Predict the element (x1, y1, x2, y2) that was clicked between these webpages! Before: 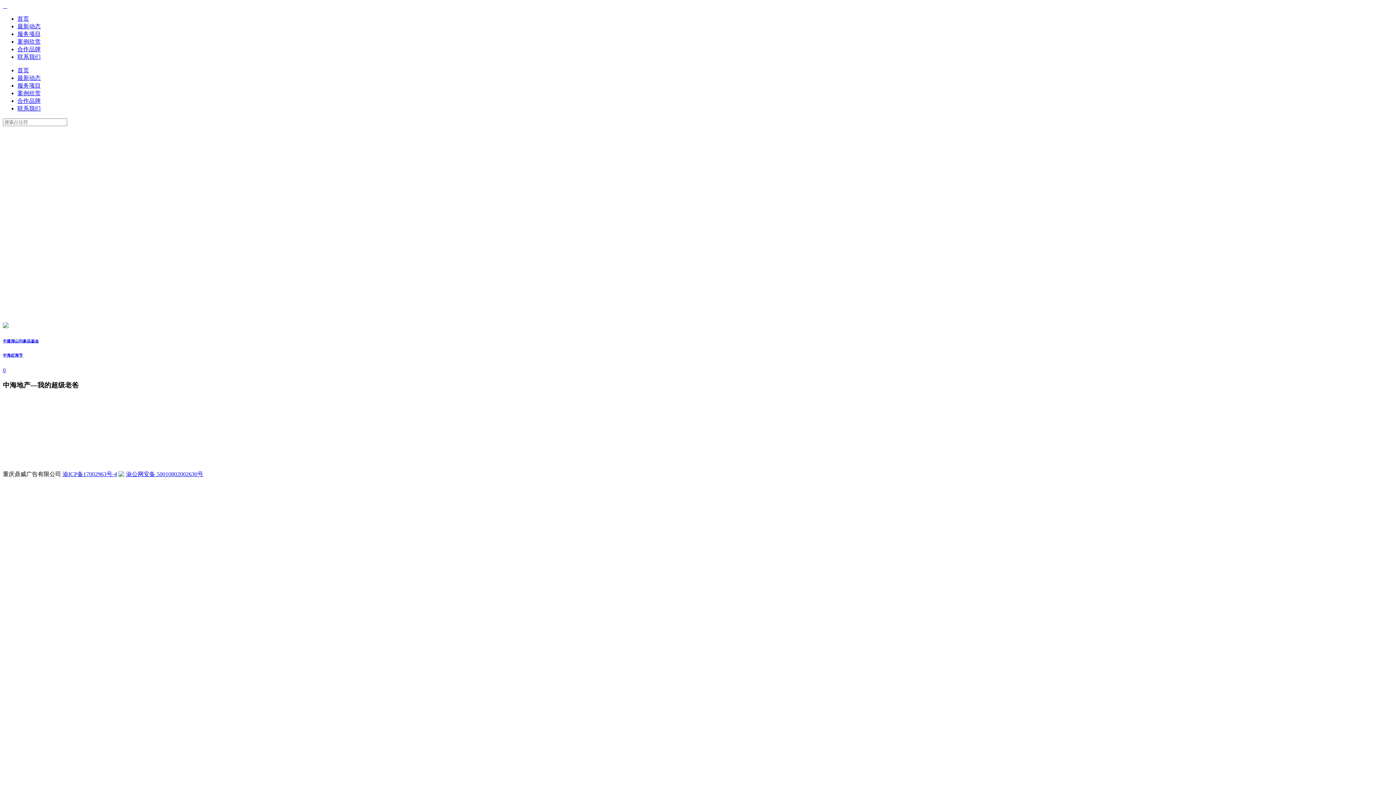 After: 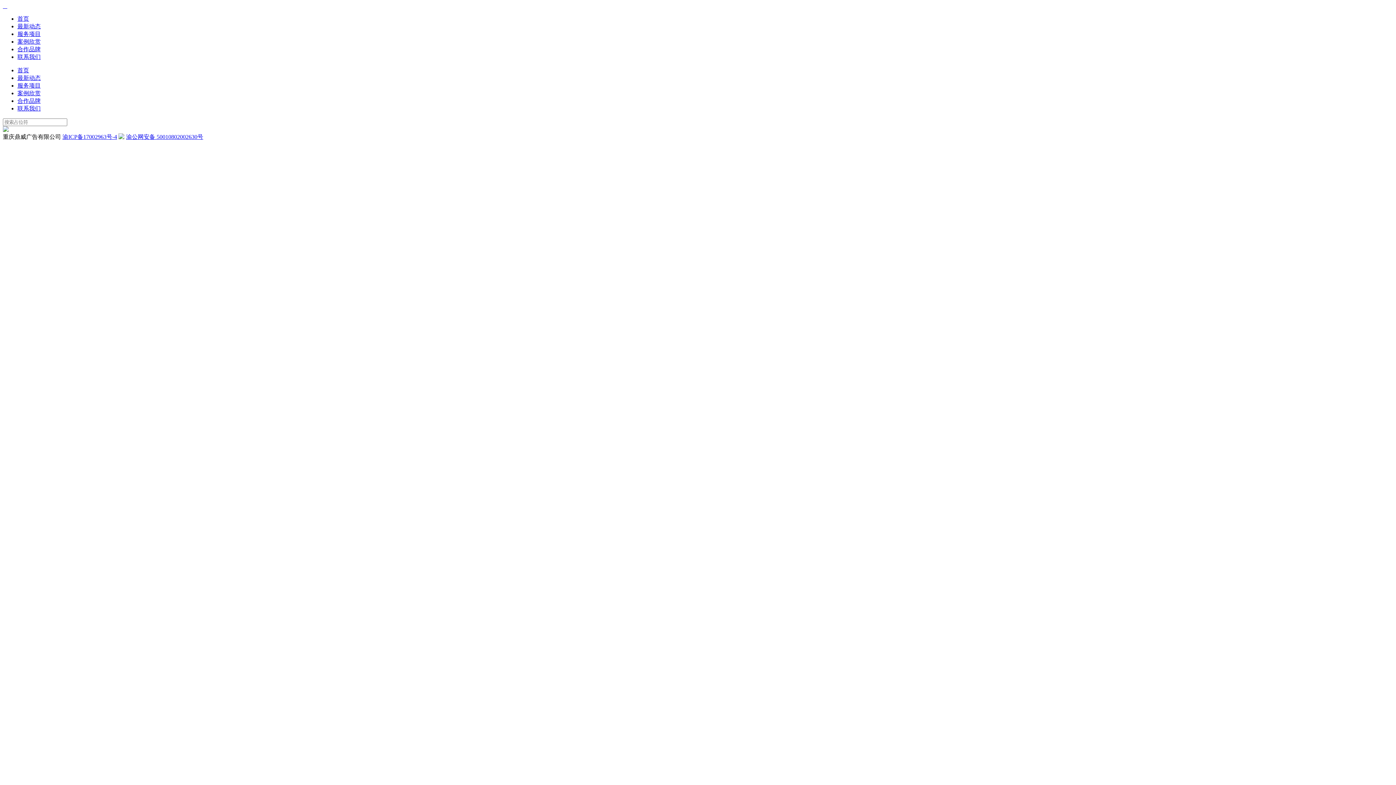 Action: label: 联系我们 bbox: (17, 53, 40, 60)